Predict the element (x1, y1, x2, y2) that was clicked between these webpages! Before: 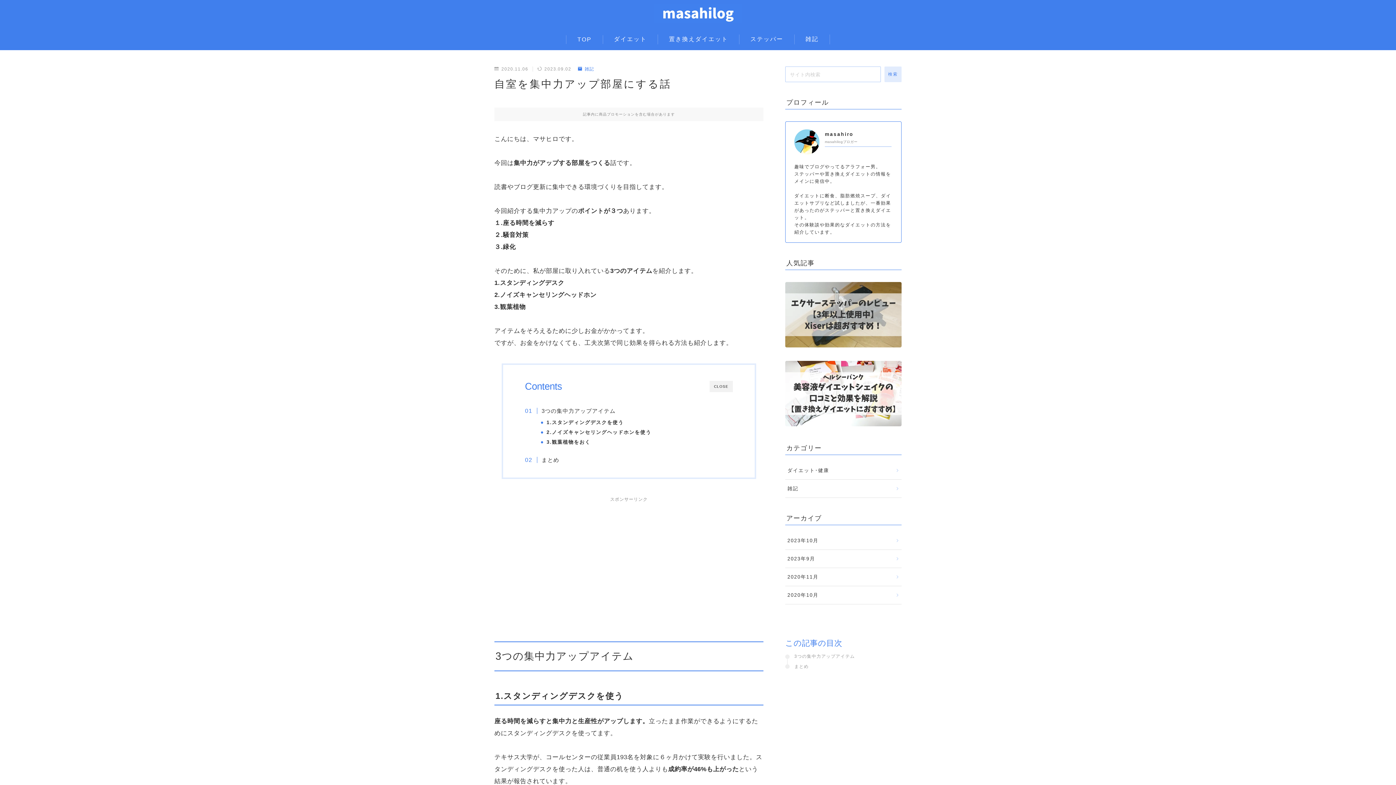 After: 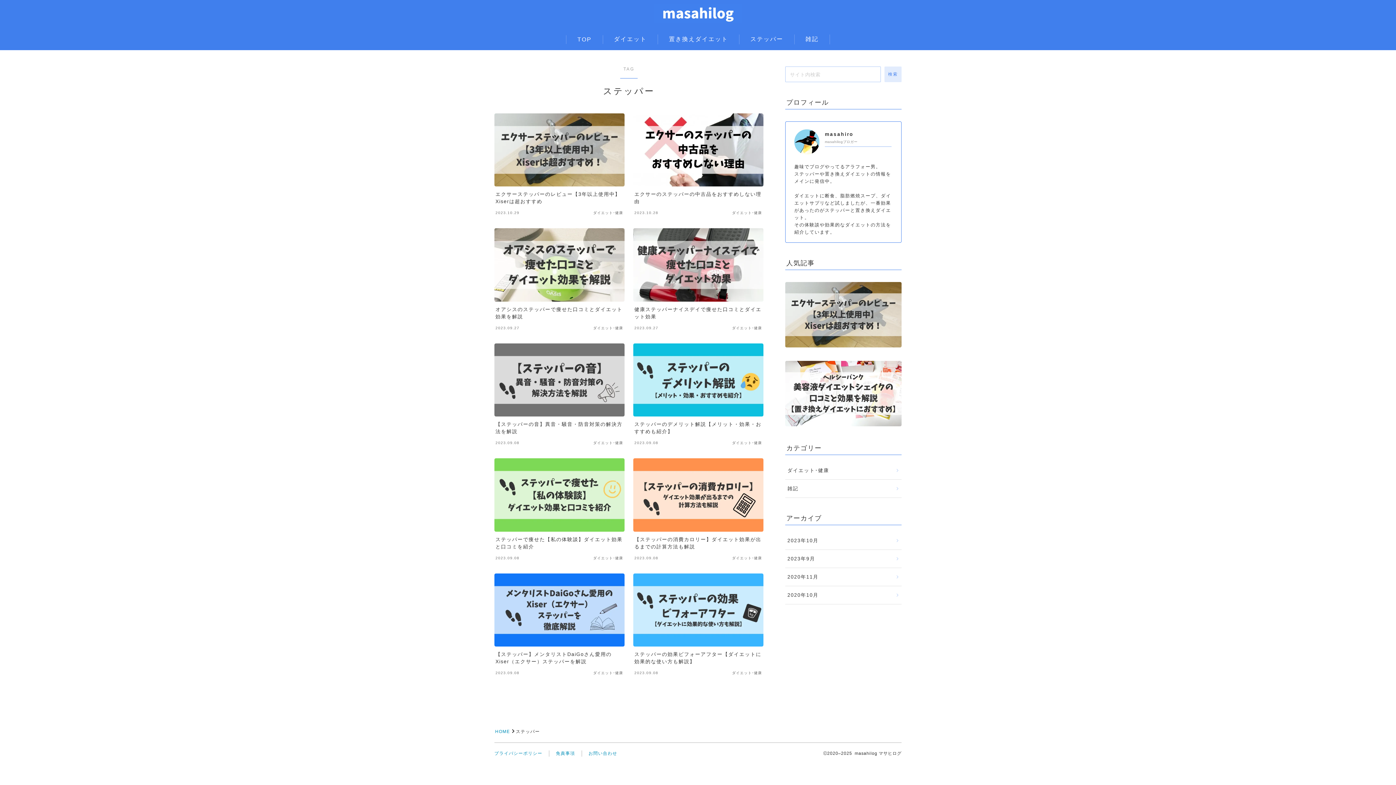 Action: label: ステッパー bbox: (739, 34, 794, 44)